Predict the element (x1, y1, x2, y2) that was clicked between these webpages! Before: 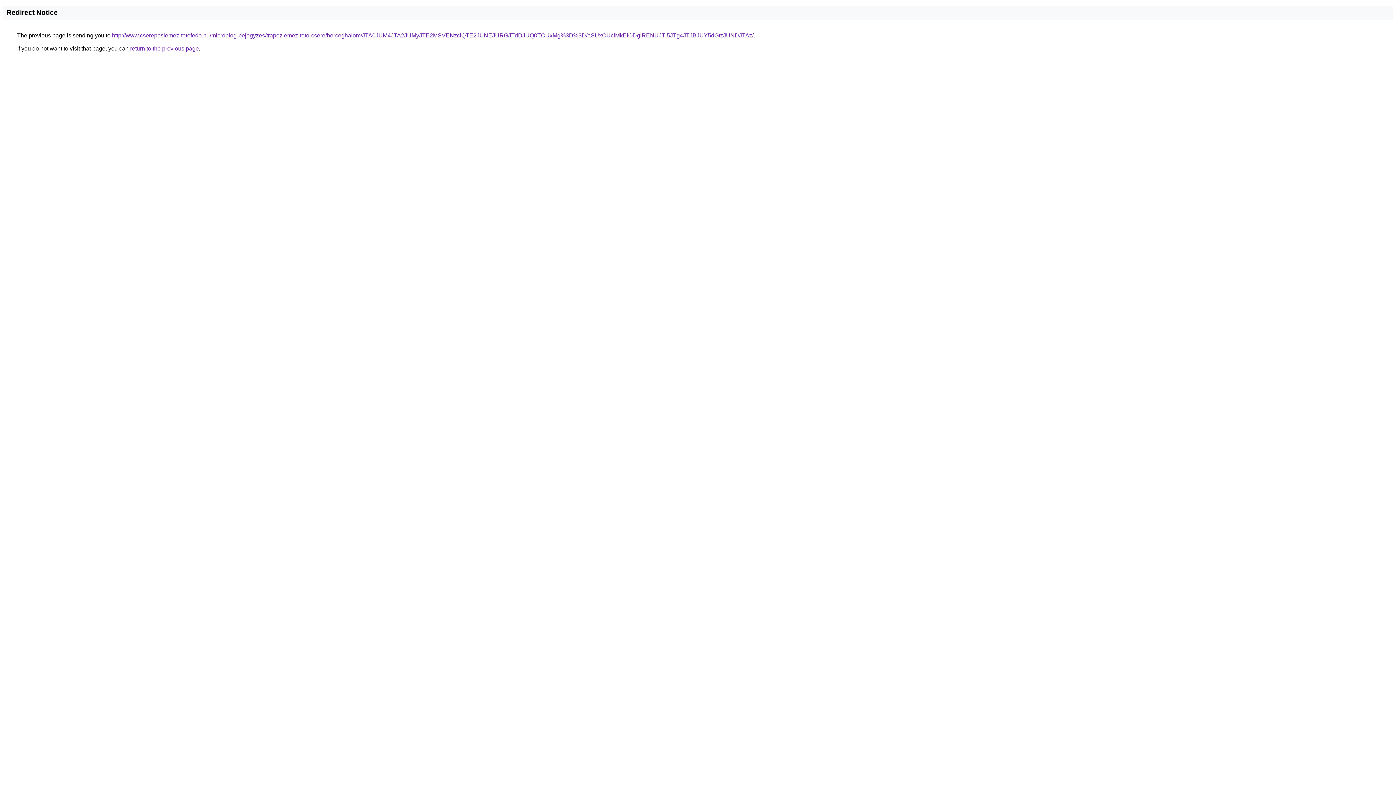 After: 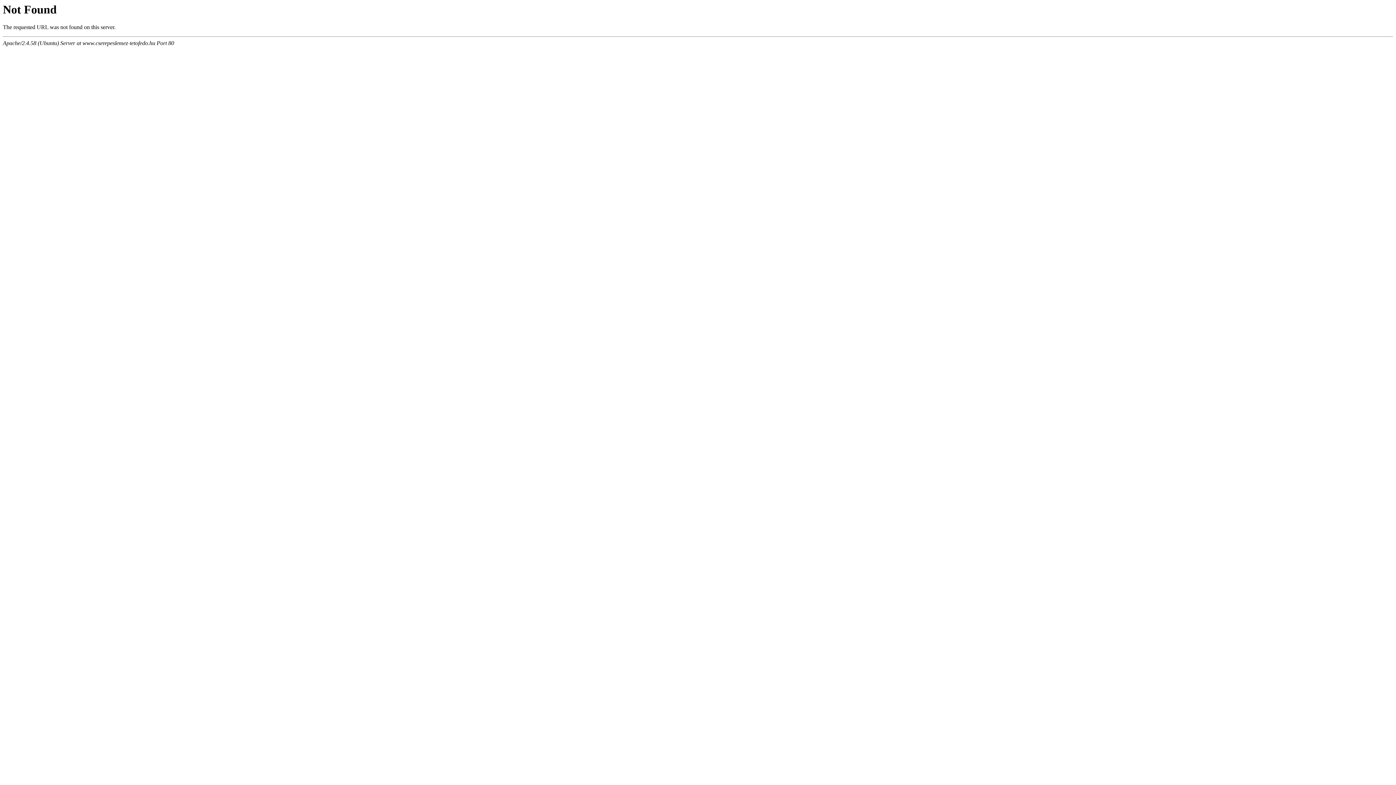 Action: bbox: (112, 32, 753, 38) label: http://www.cserepeslemez-tetofedo.hu/microblog-bejegyzes/trapezlemez-teto-csere/herceghalom/JTA0JUM4JTA2JUMyJTE2MSVENzclQTE2JUNEJURGJTdDJUQ0TCUxMg%3D%3D/aSUxOUclMkElODglRENUJTI5JTg4JTJBJUY5dGtzJUNDJTAz/